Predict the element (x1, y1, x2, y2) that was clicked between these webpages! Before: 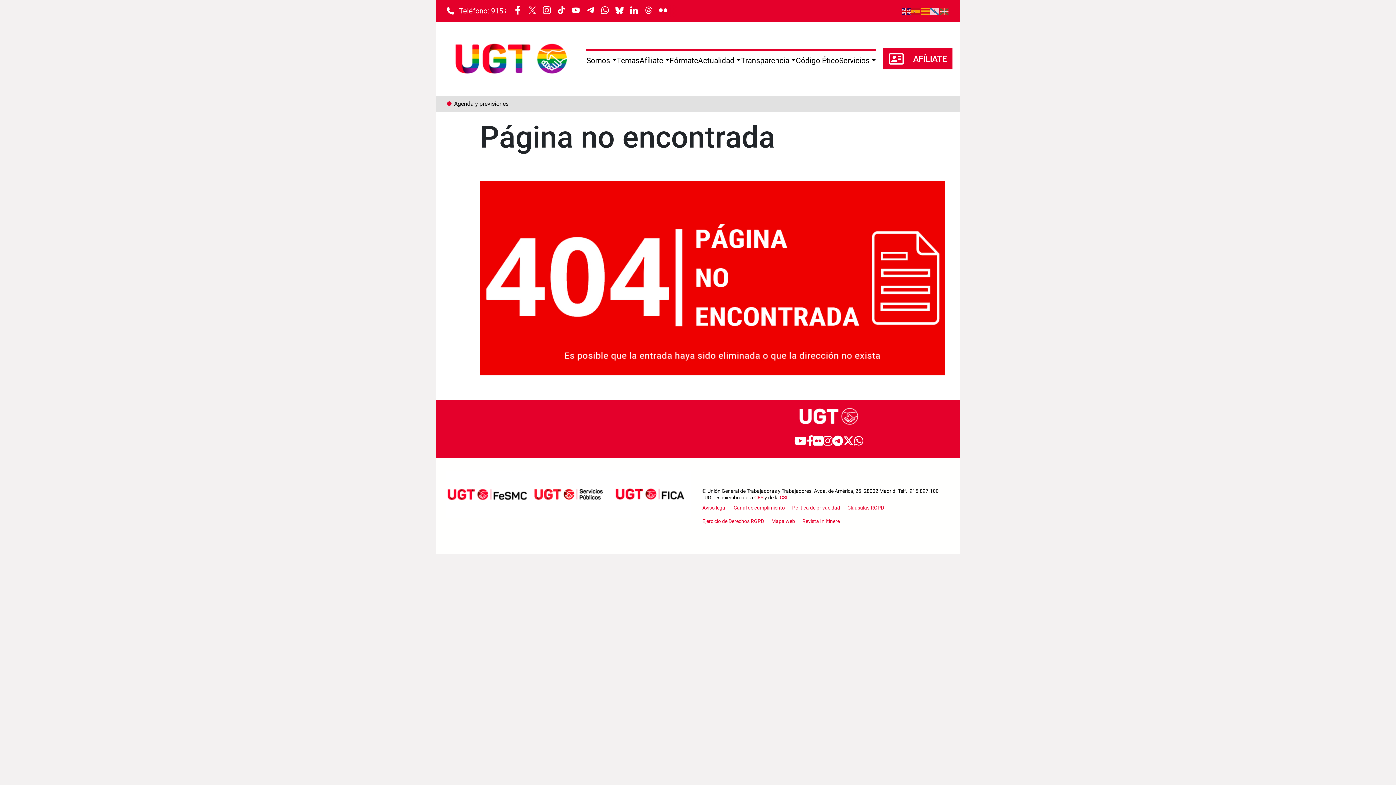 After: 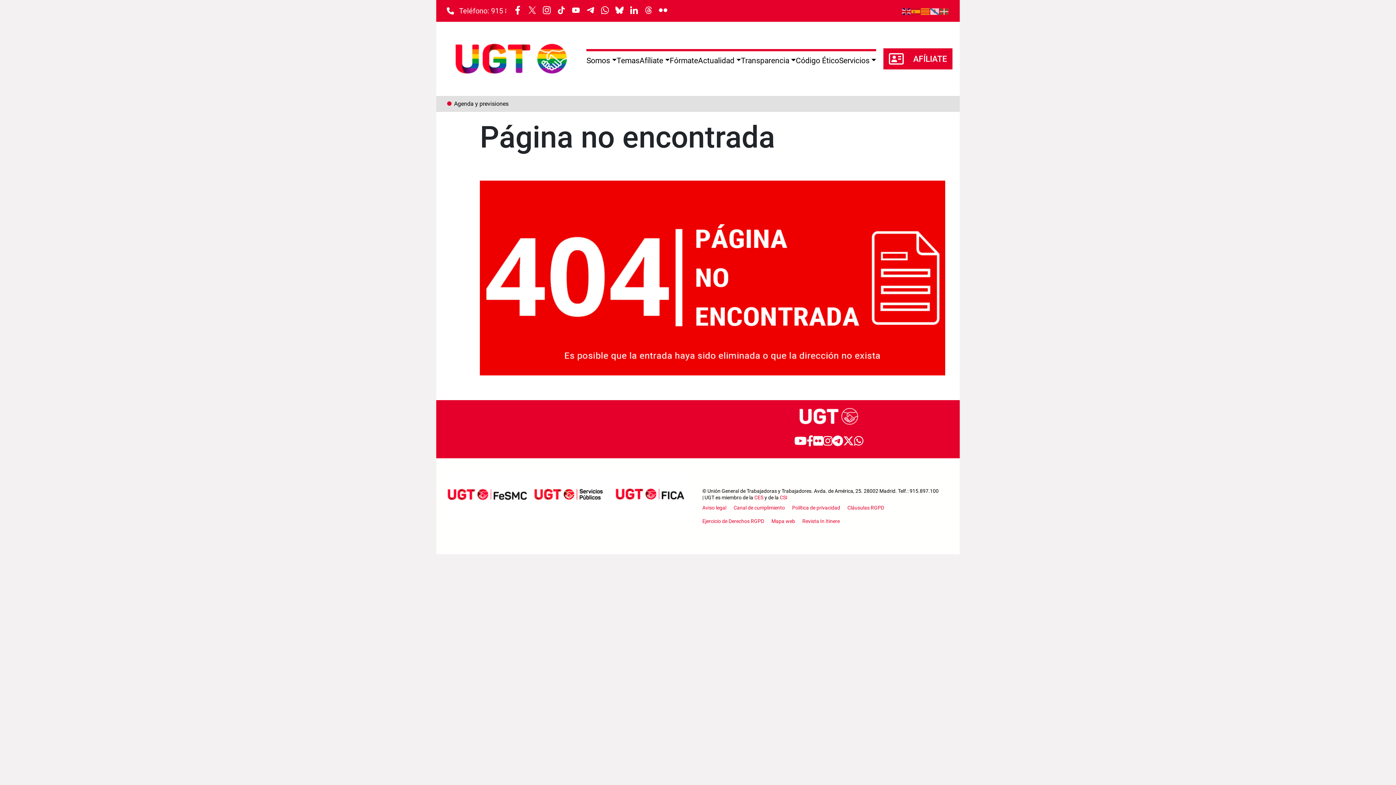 Action: bbox: (823, 433, 832, 449)